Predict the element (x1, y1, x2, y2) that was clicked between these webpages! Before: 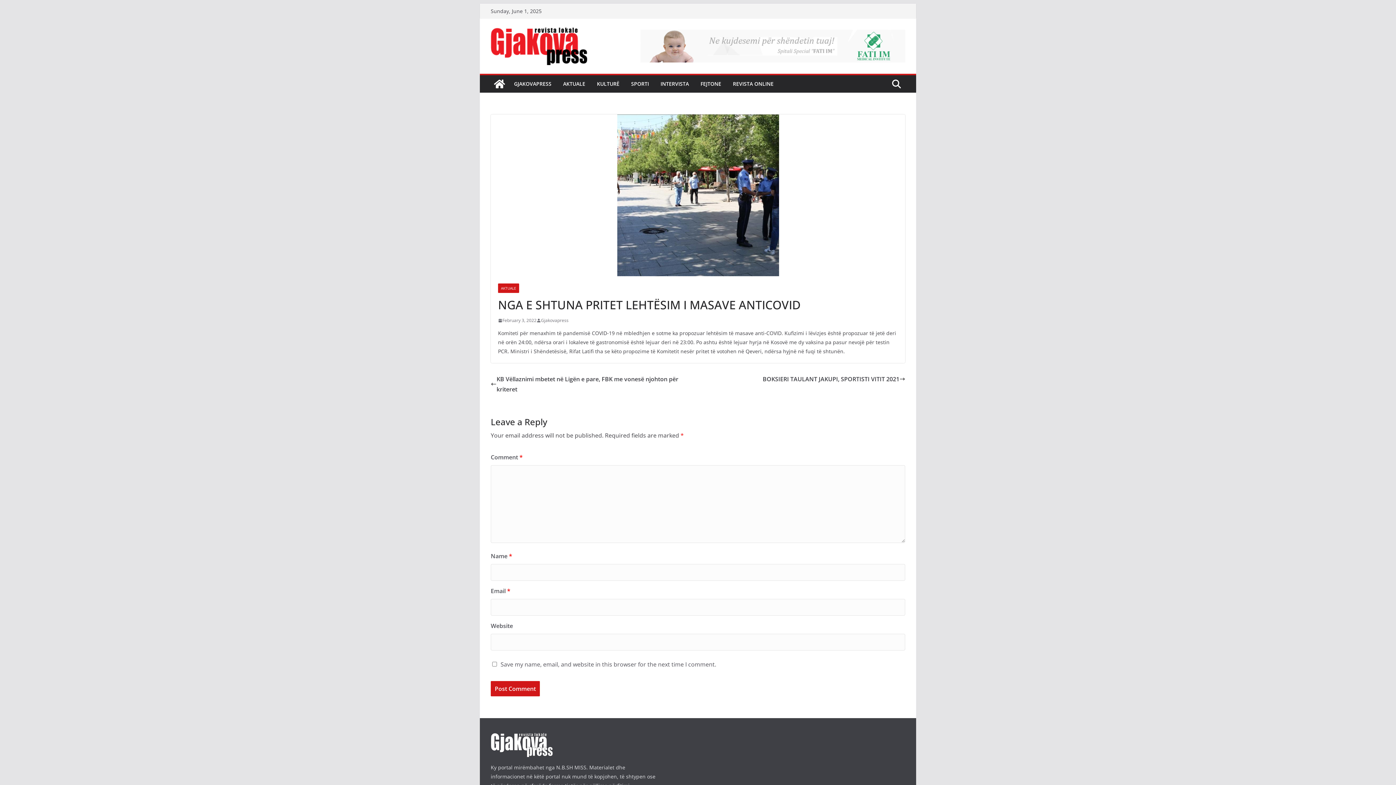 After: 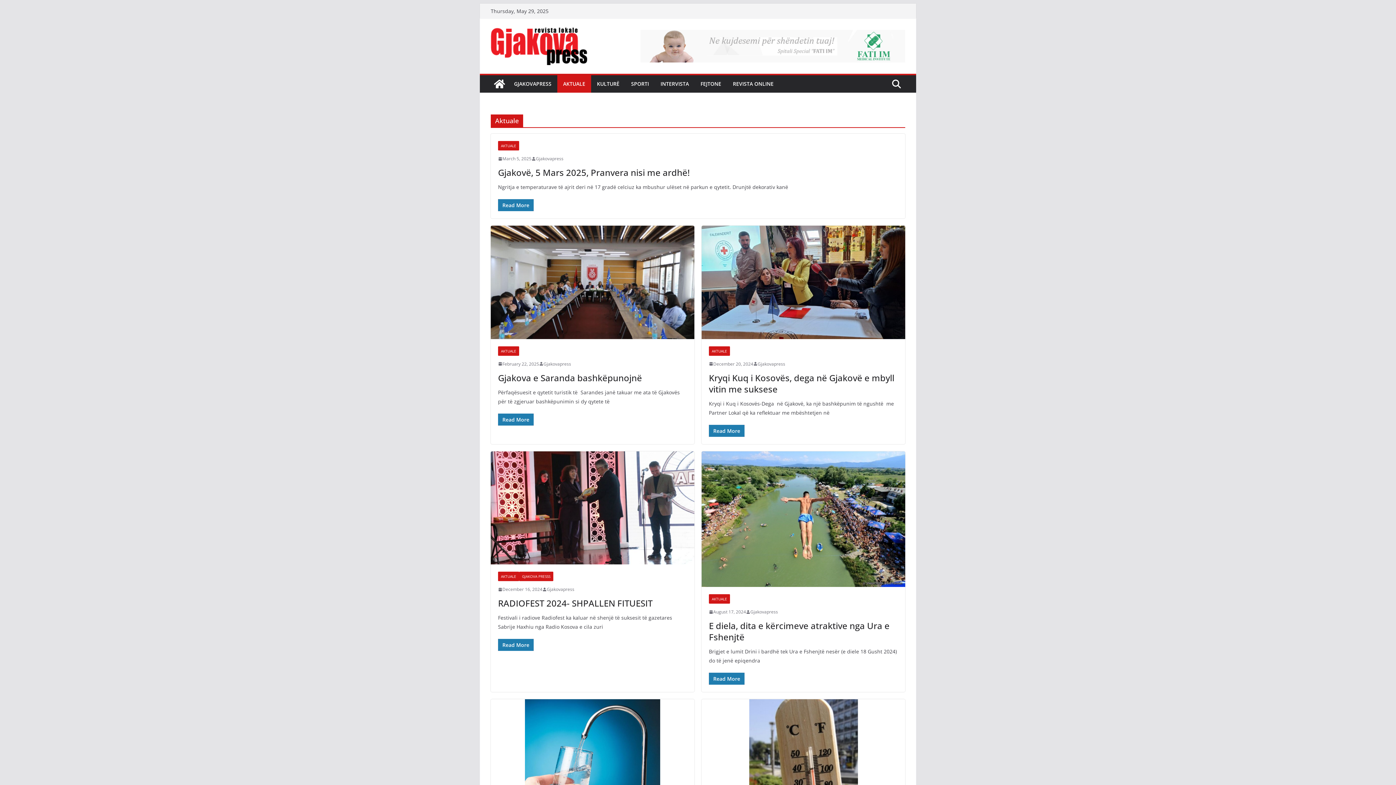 Action: bbox: (498, 283, 519, 293) label: AKTUALE